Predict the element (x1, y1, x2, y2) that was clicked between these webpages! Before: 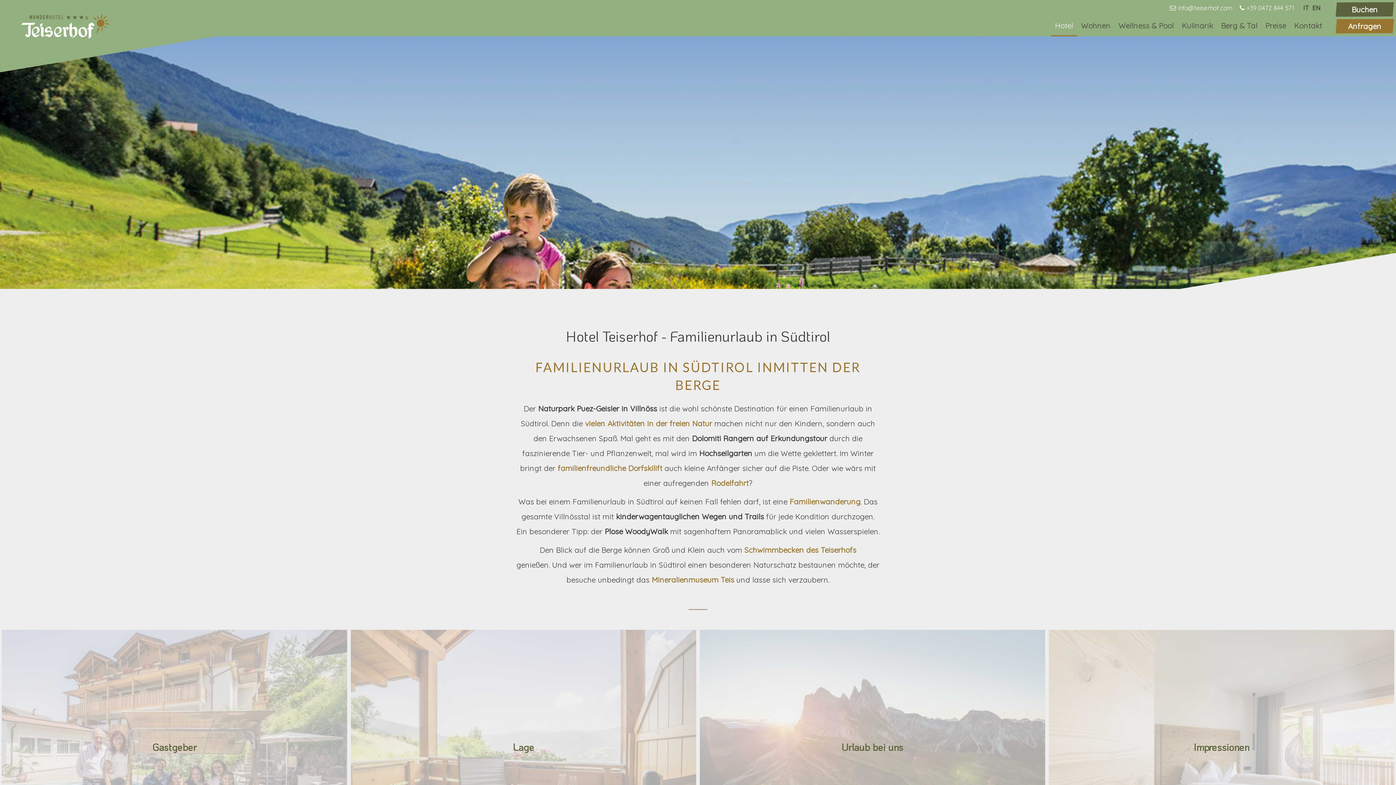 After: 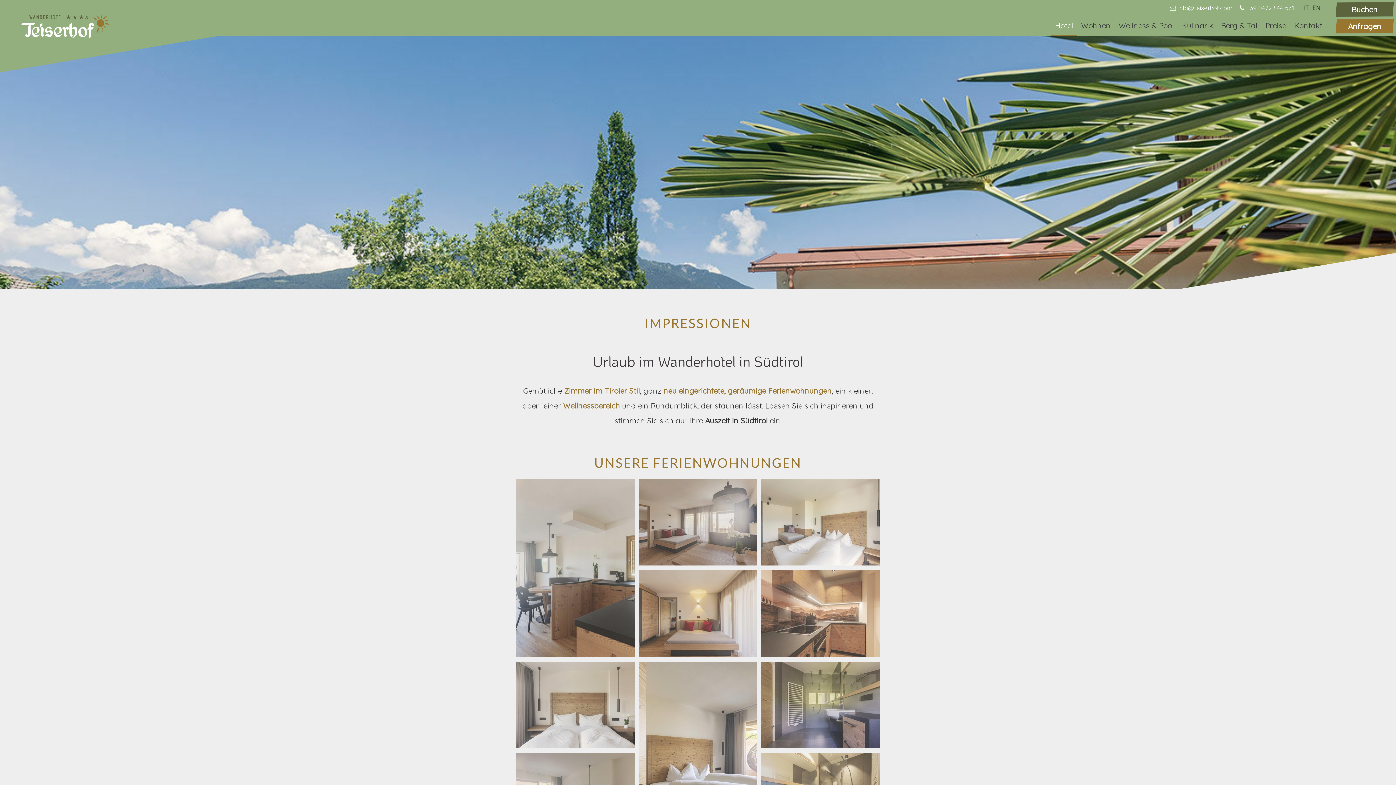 Action: label: Impressionen bbox: (1047, 630, 1396, 860)